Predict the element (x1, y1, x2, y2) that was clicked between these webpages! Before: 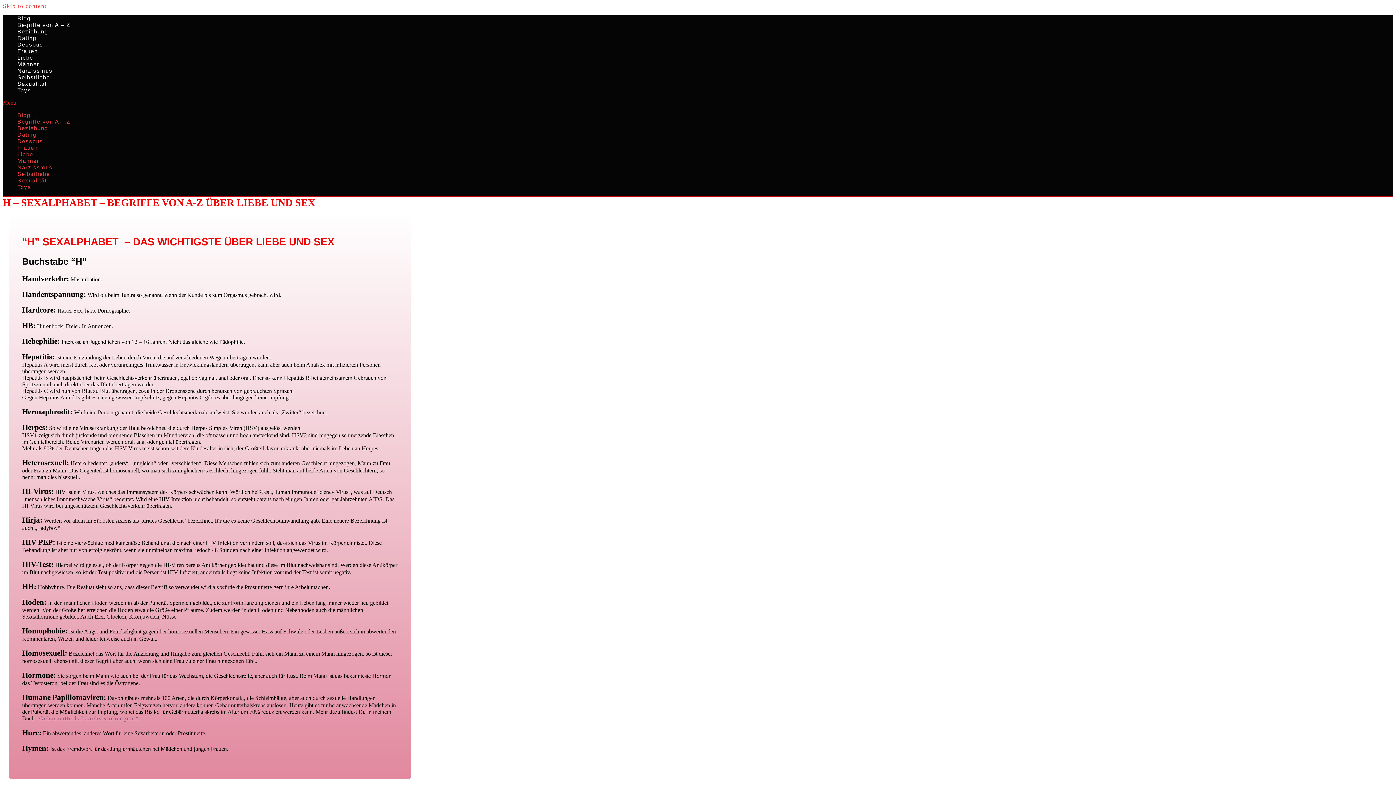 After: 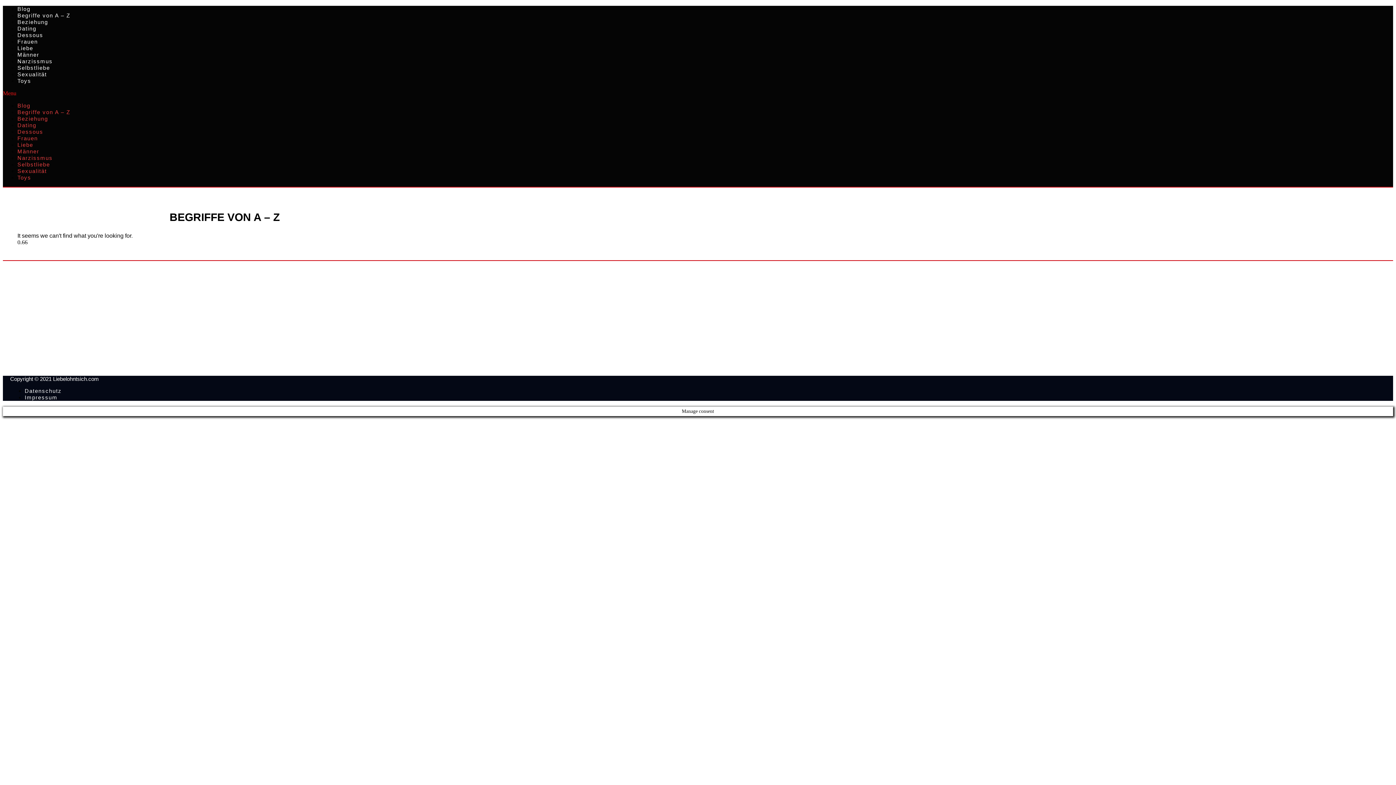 Action: label: Begriffe von A – Z bbox: (17, 21, 70, 28)